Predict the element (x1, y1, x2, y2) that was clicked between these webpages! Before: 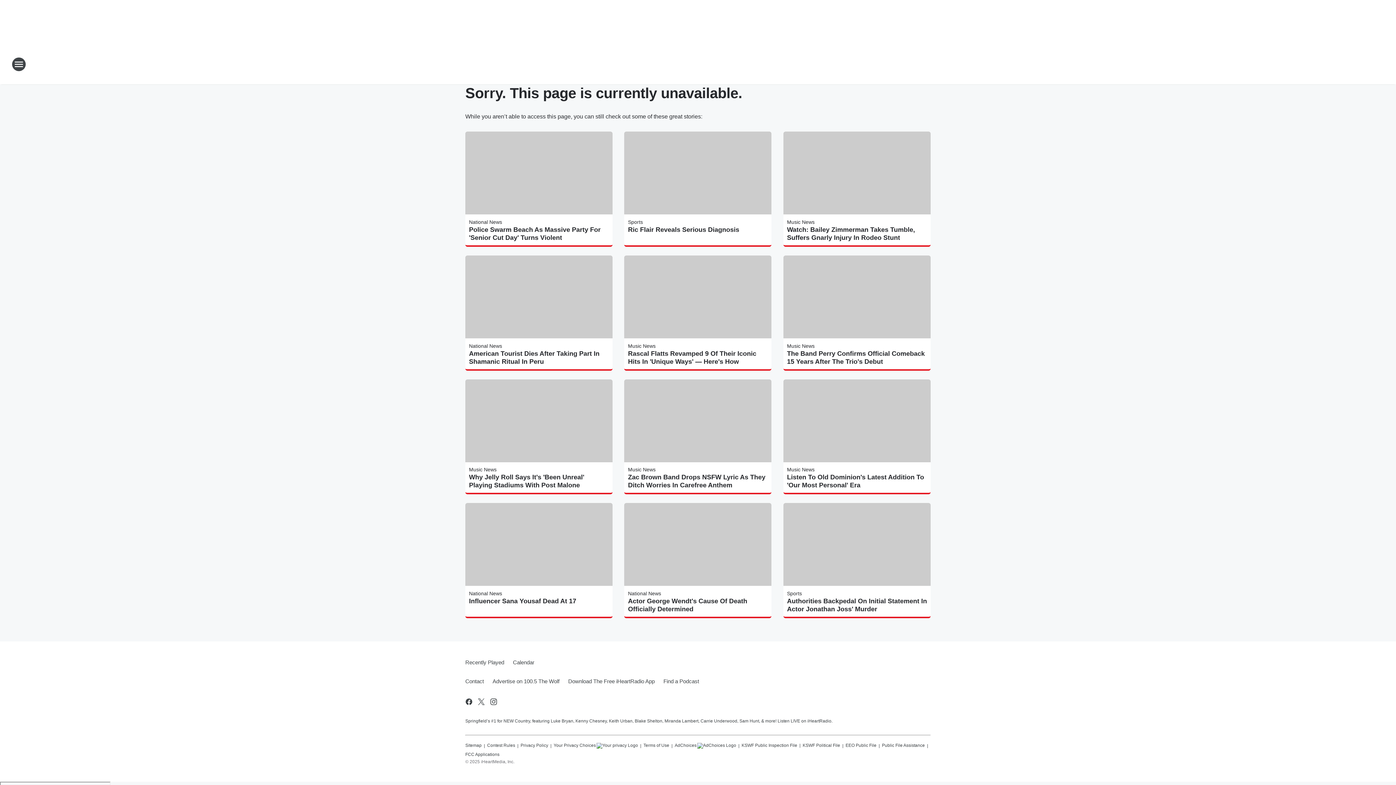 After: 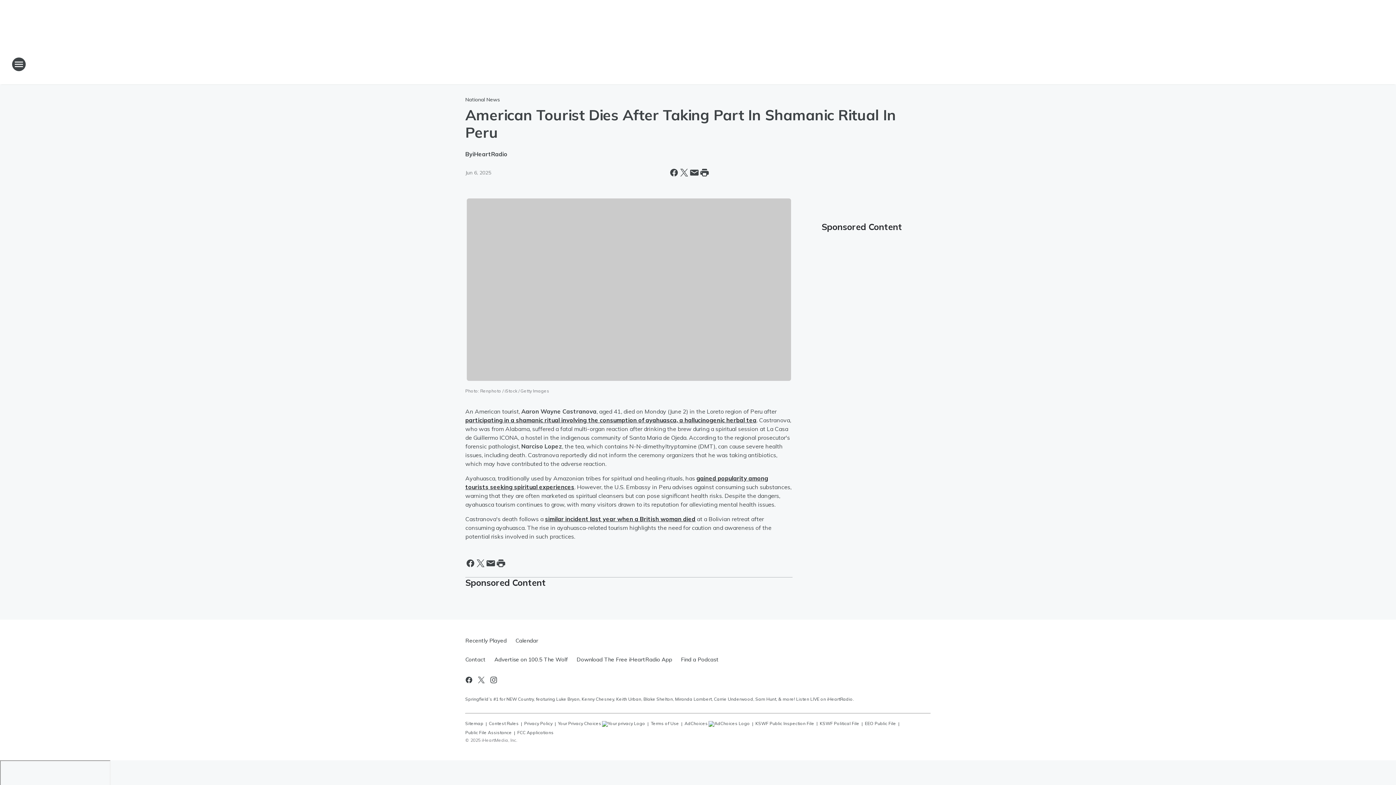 Action: bbox: (469, 349, 609, 365) label: American Tourist Dies After Taking Part In Shamanic Ritual In Peru